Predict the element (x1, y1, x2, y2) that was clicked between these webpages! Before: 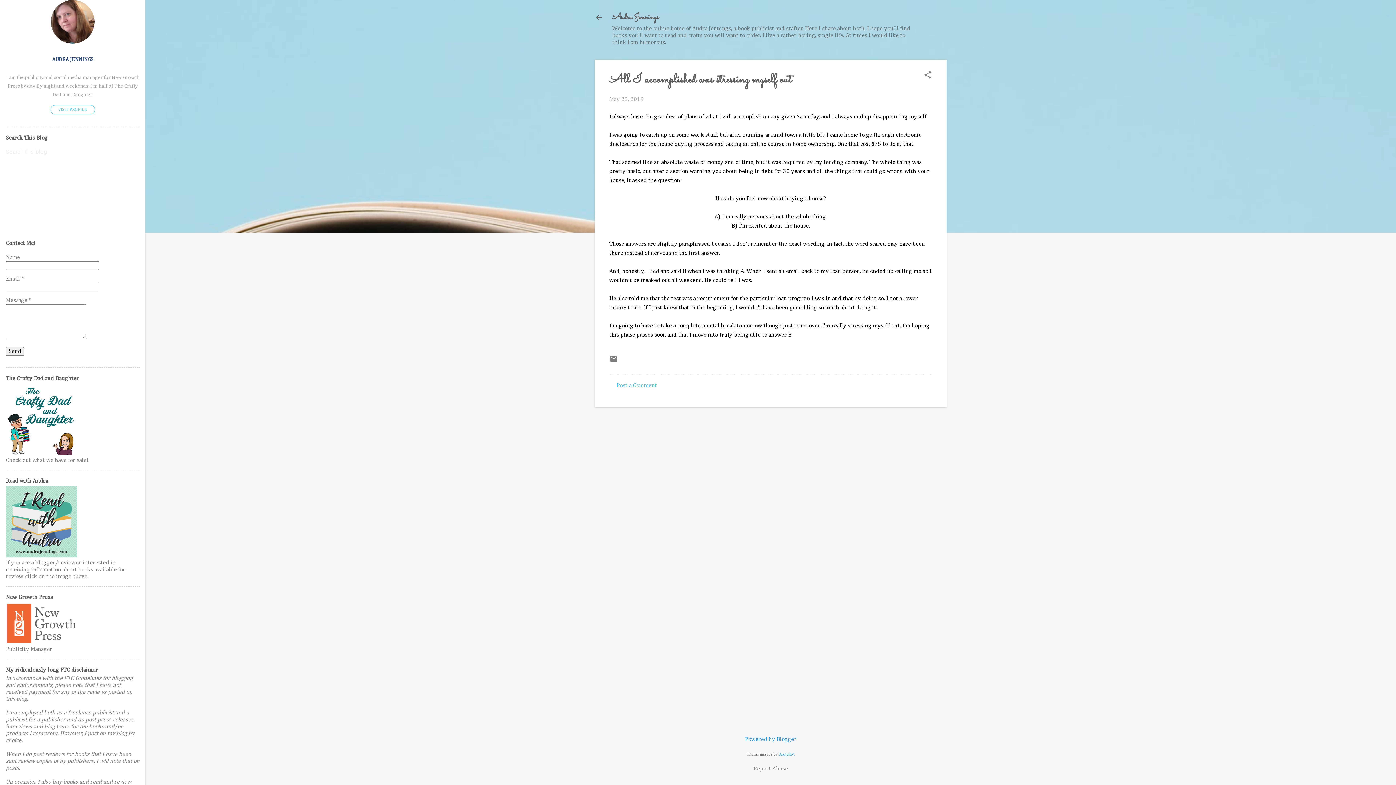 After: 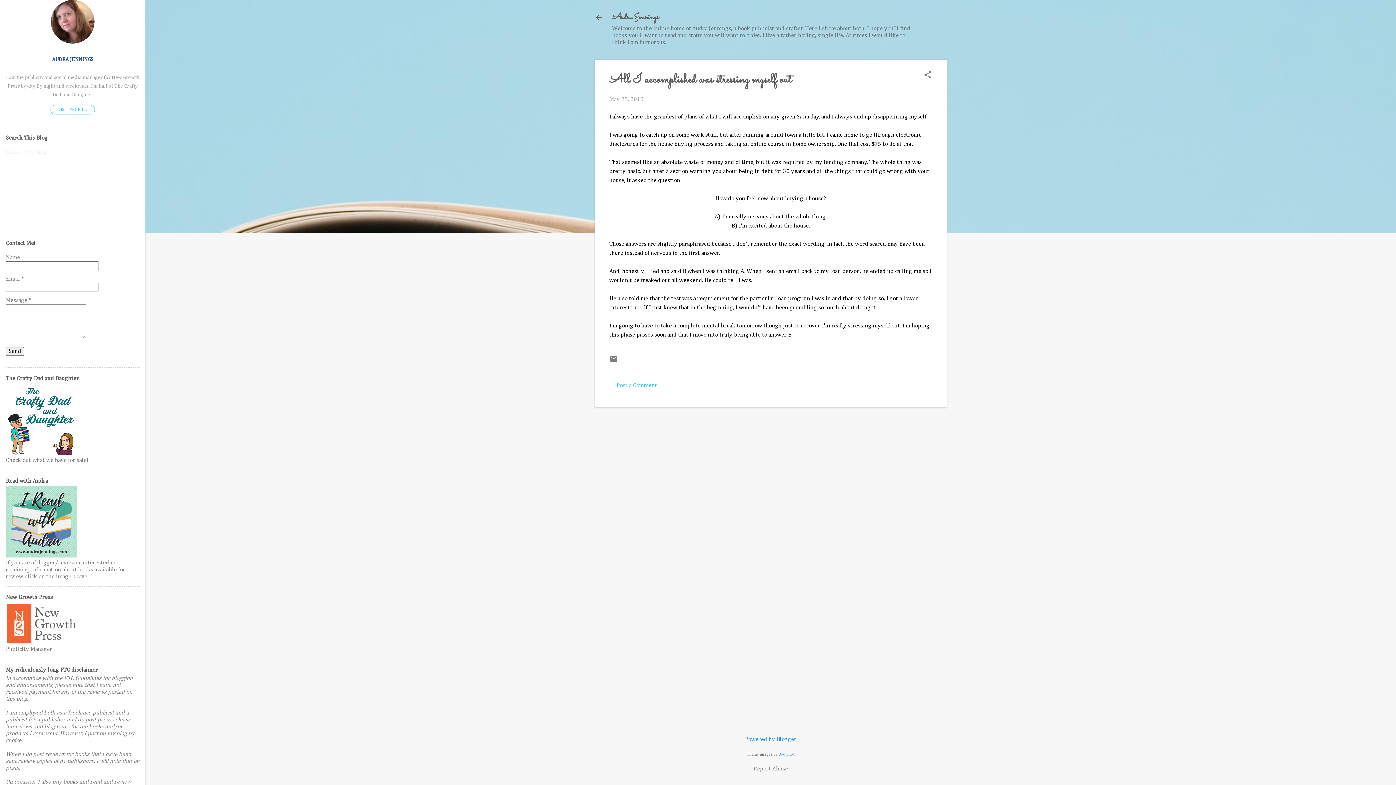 Action: bbox: (753, 765, 788, 773) label: Report Abuse